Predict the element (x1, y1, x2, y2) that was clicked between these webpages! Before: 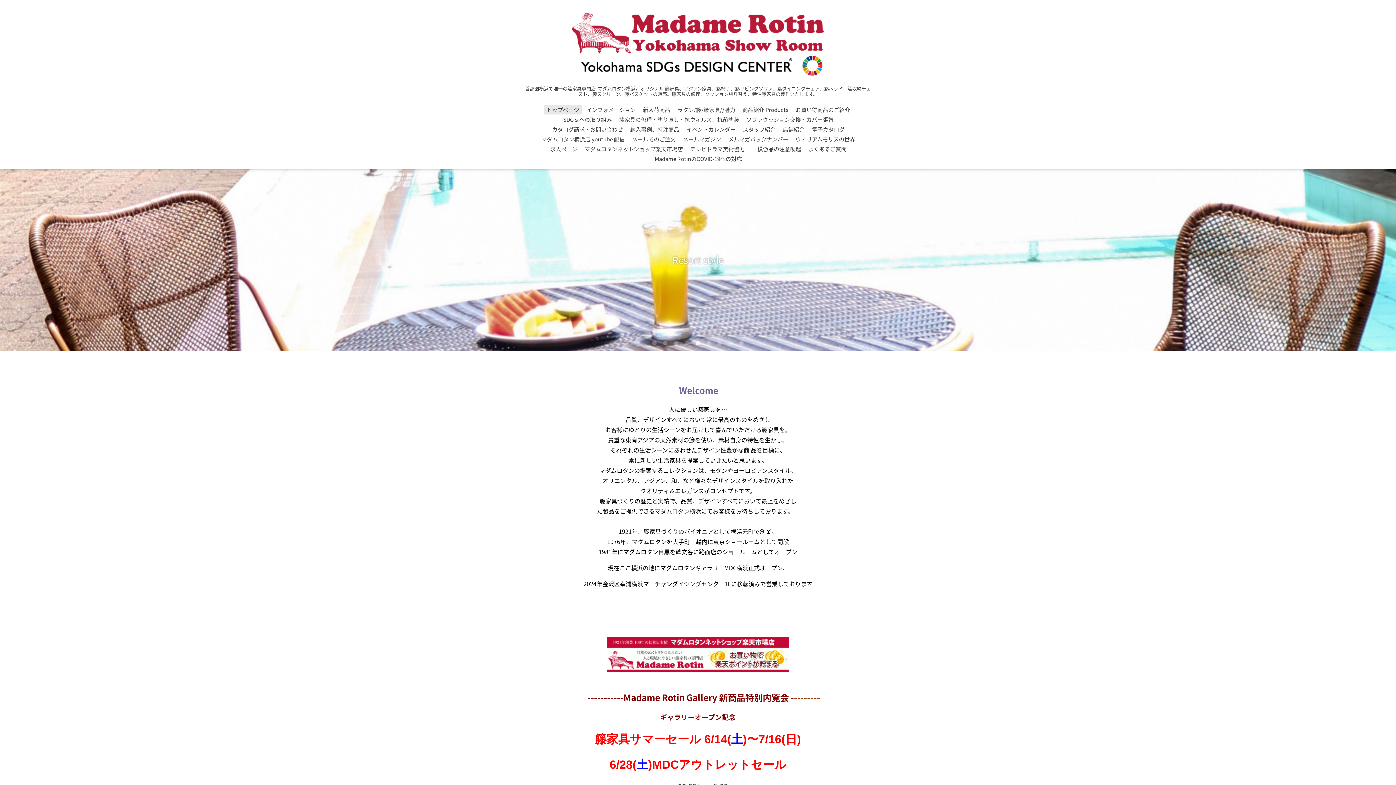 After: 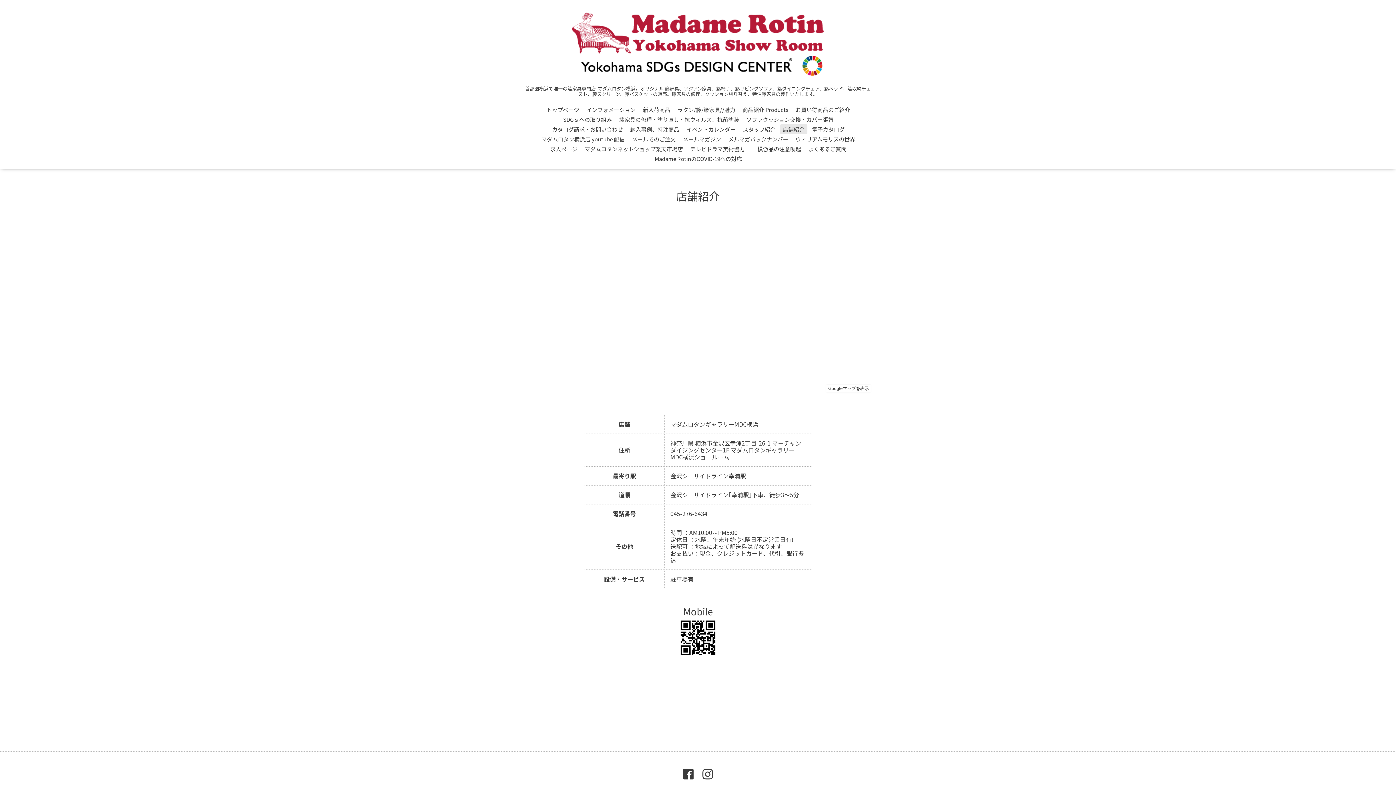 Action: bbox: (780, 124, 807, 134) label: 店舗紹介